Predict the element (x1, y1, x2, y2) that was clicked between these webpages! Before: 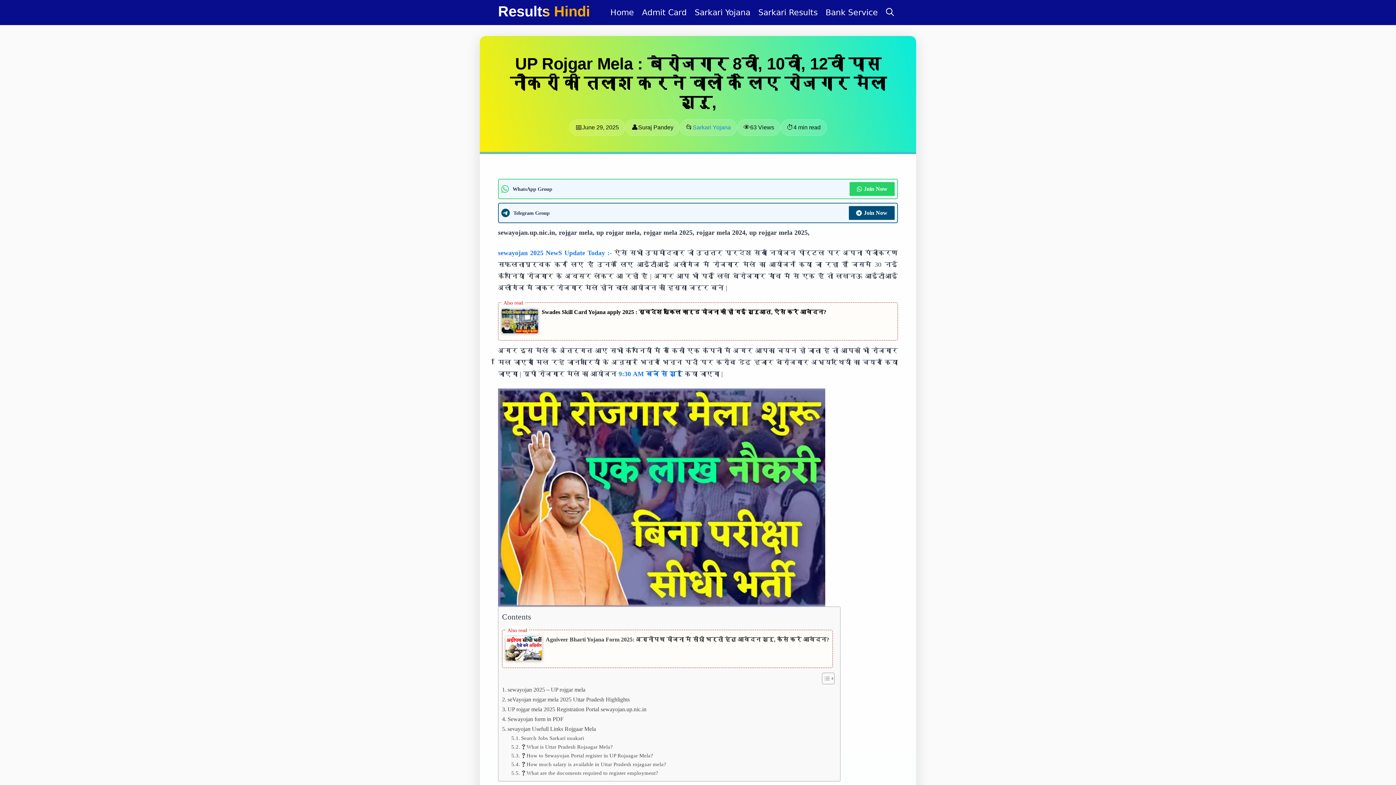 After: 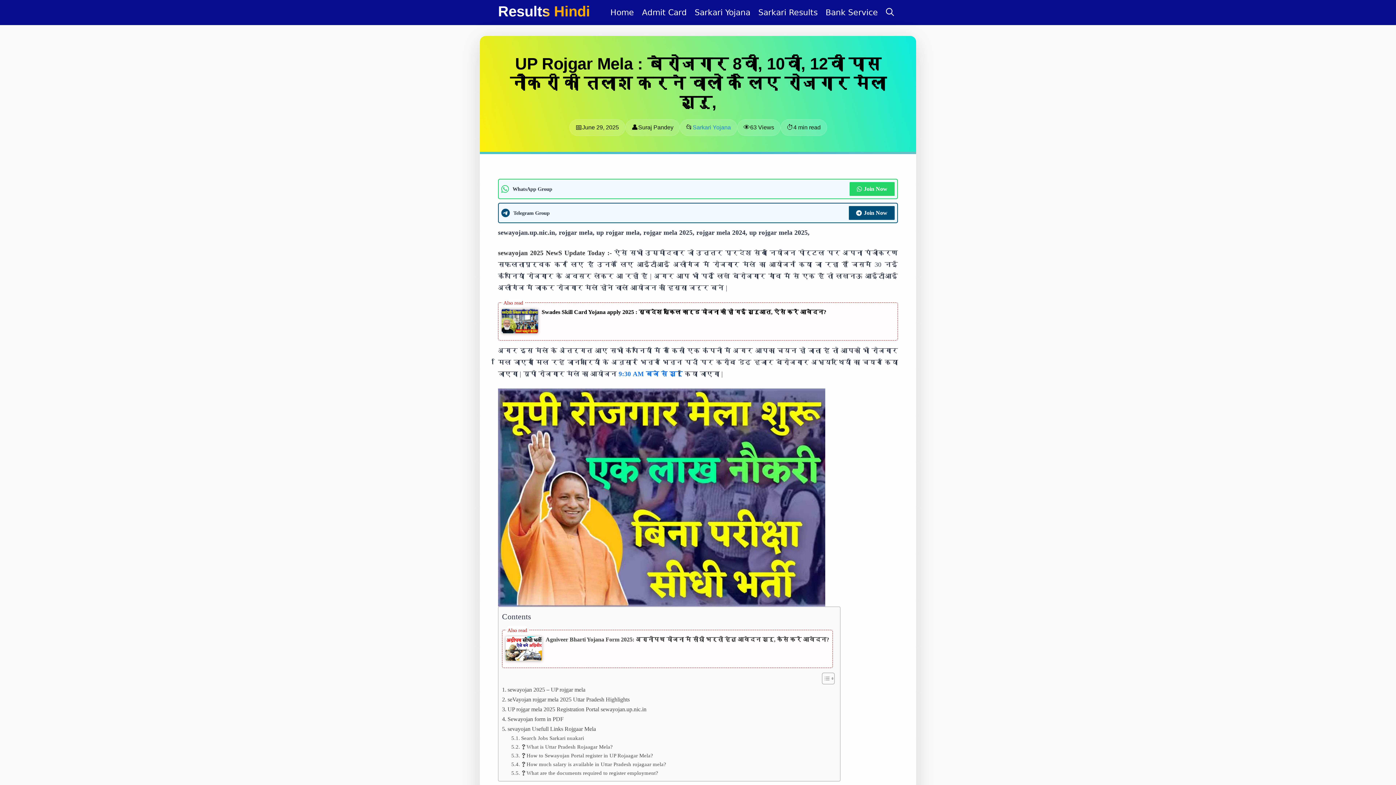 Action: label: sewayojan 2025 NewS Update Today :-  bbox: (498, 249, 614, 256)